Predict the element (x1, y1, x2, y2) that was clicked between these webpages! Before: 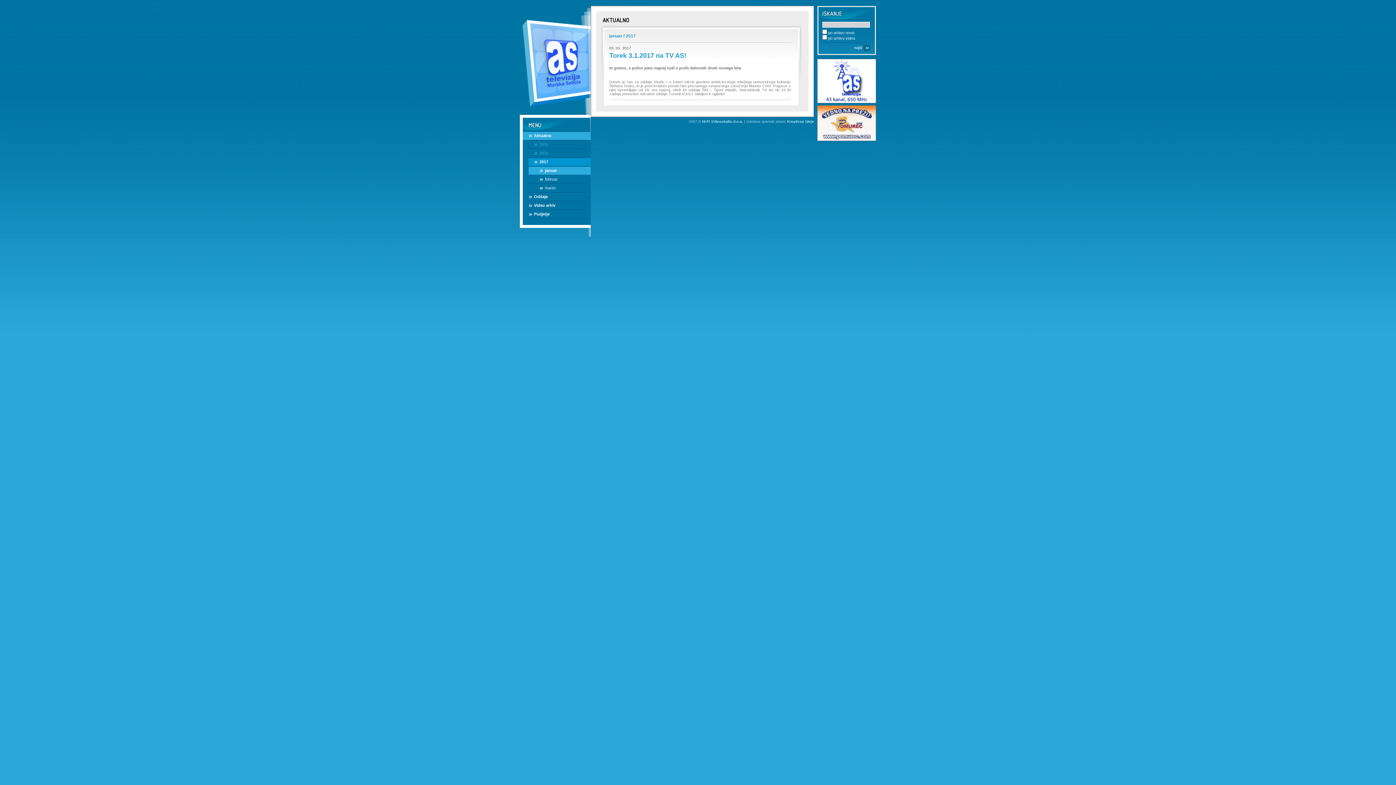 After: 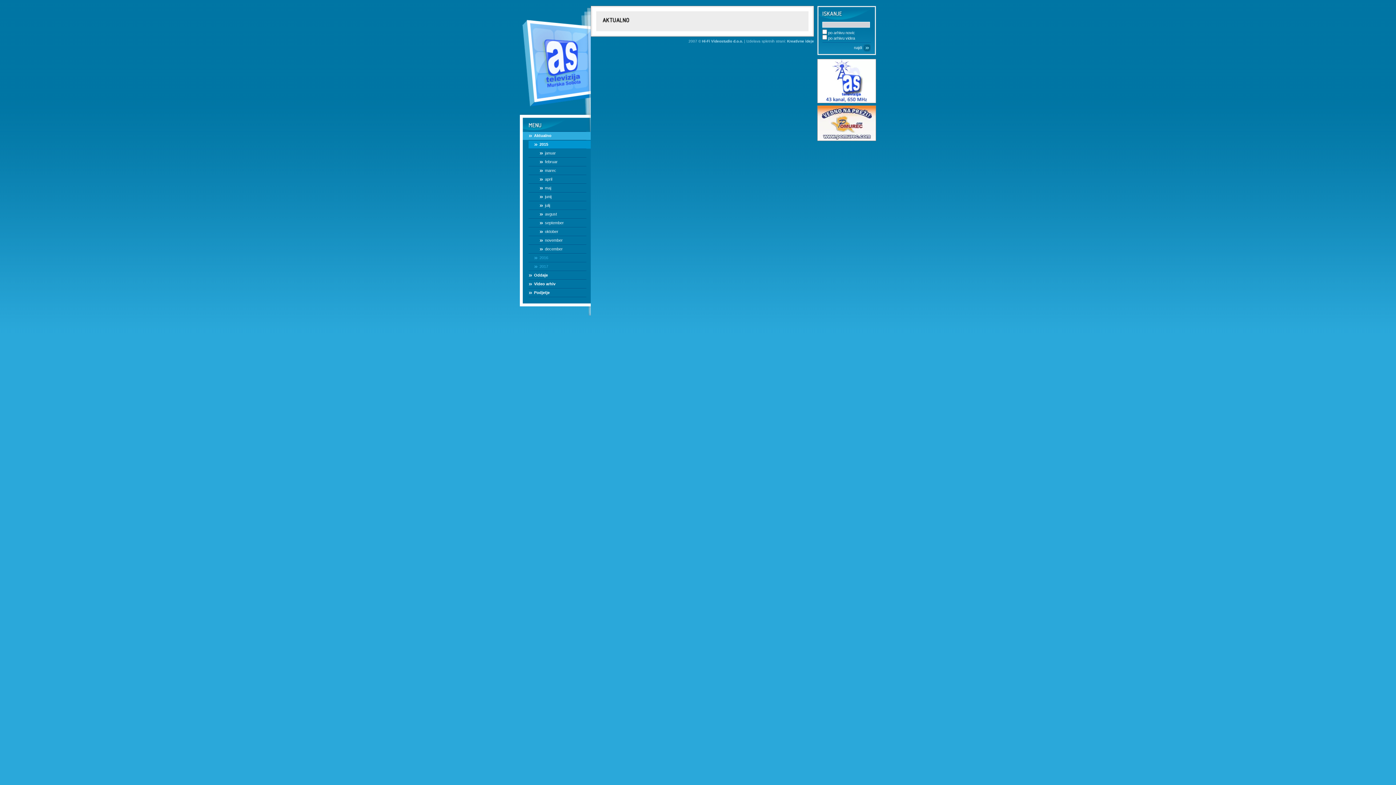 Action: bbox: (534, 142, 548, 146) label: 2015